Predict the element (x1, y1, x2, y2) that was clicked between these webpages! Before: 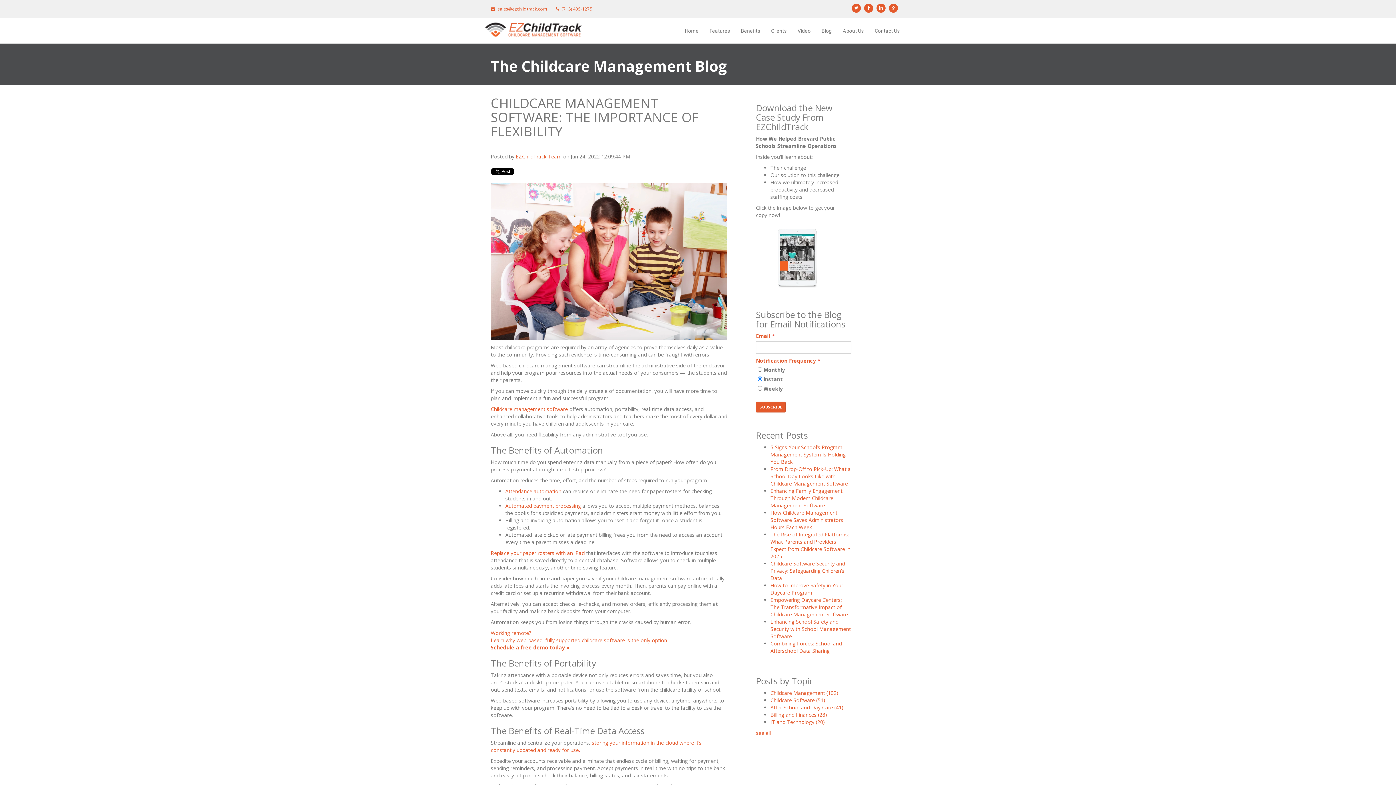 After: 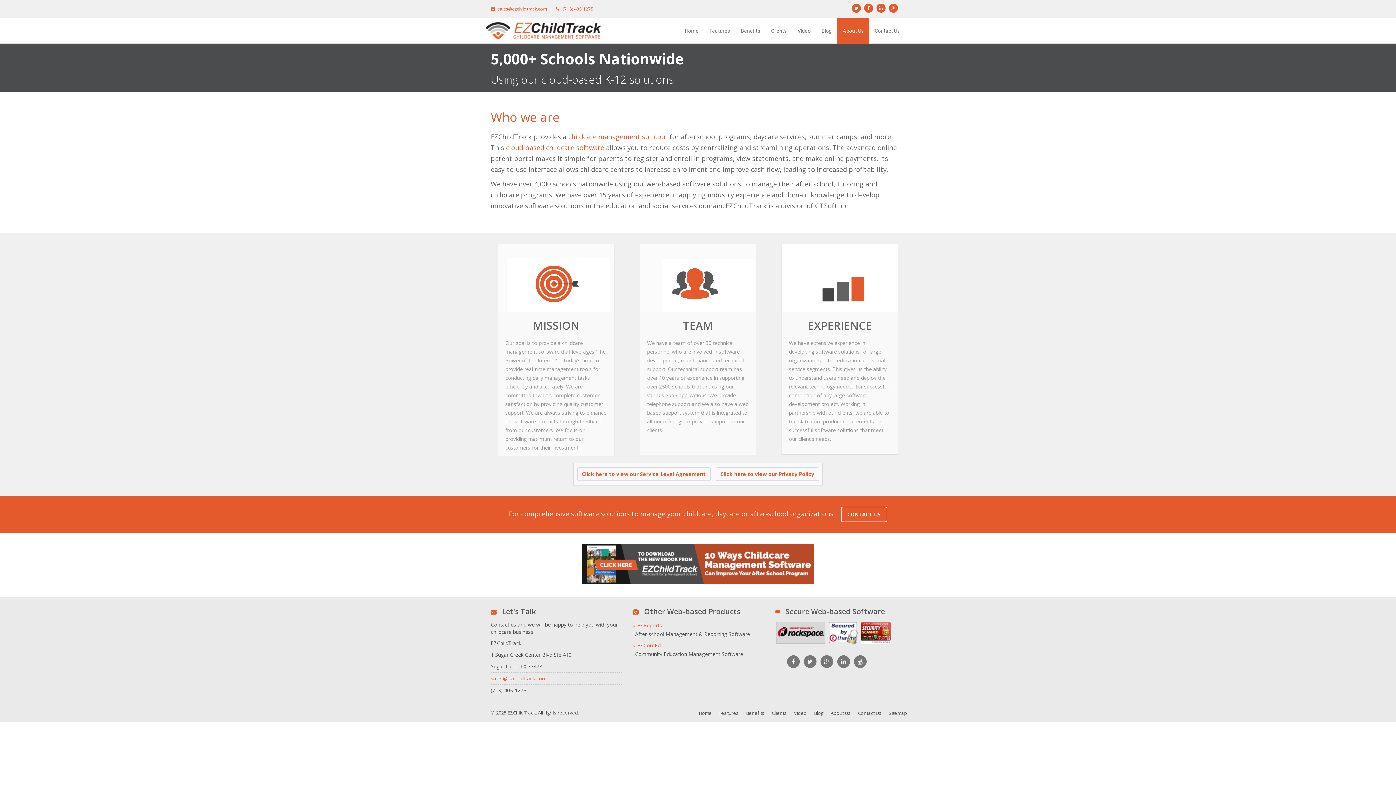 Action: label: About Us bbox: (837, 18, 869, 43)